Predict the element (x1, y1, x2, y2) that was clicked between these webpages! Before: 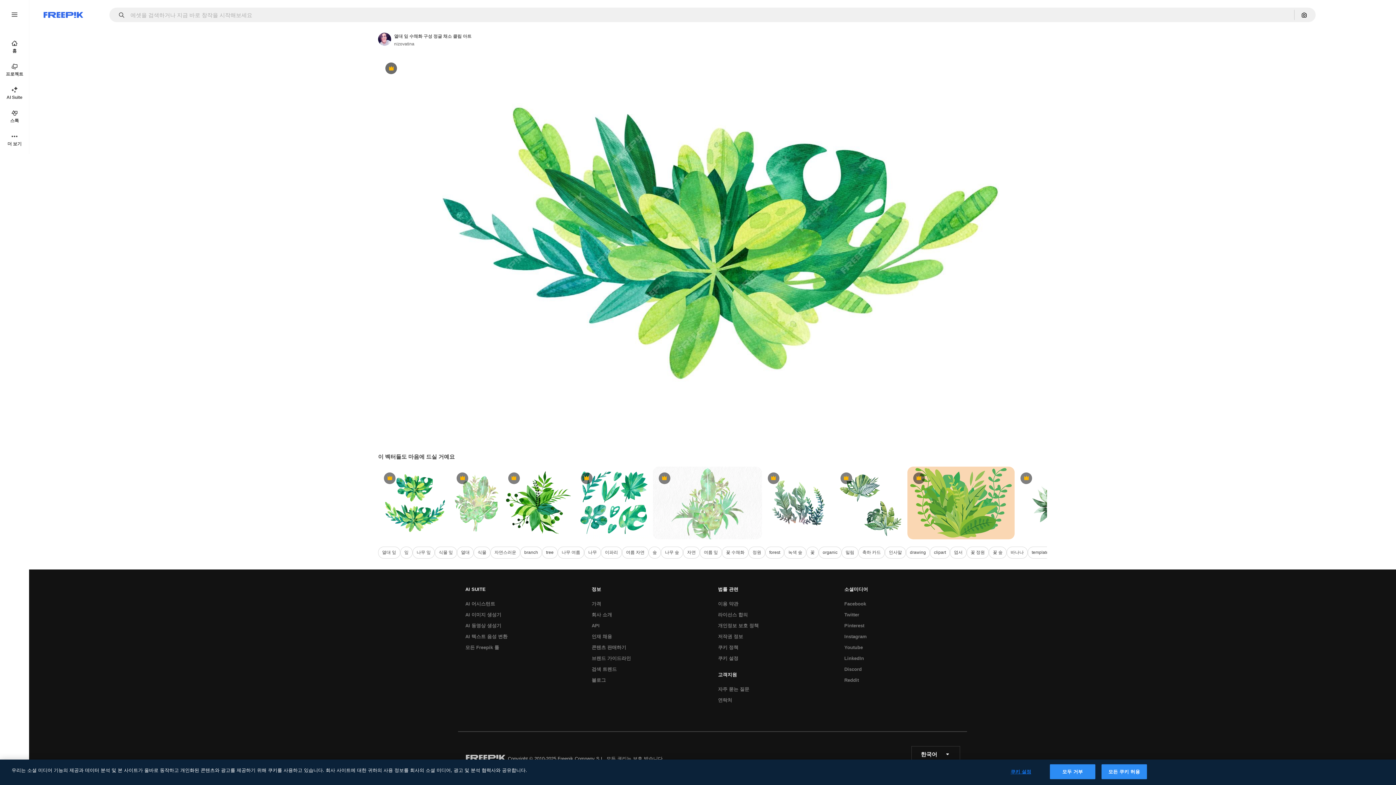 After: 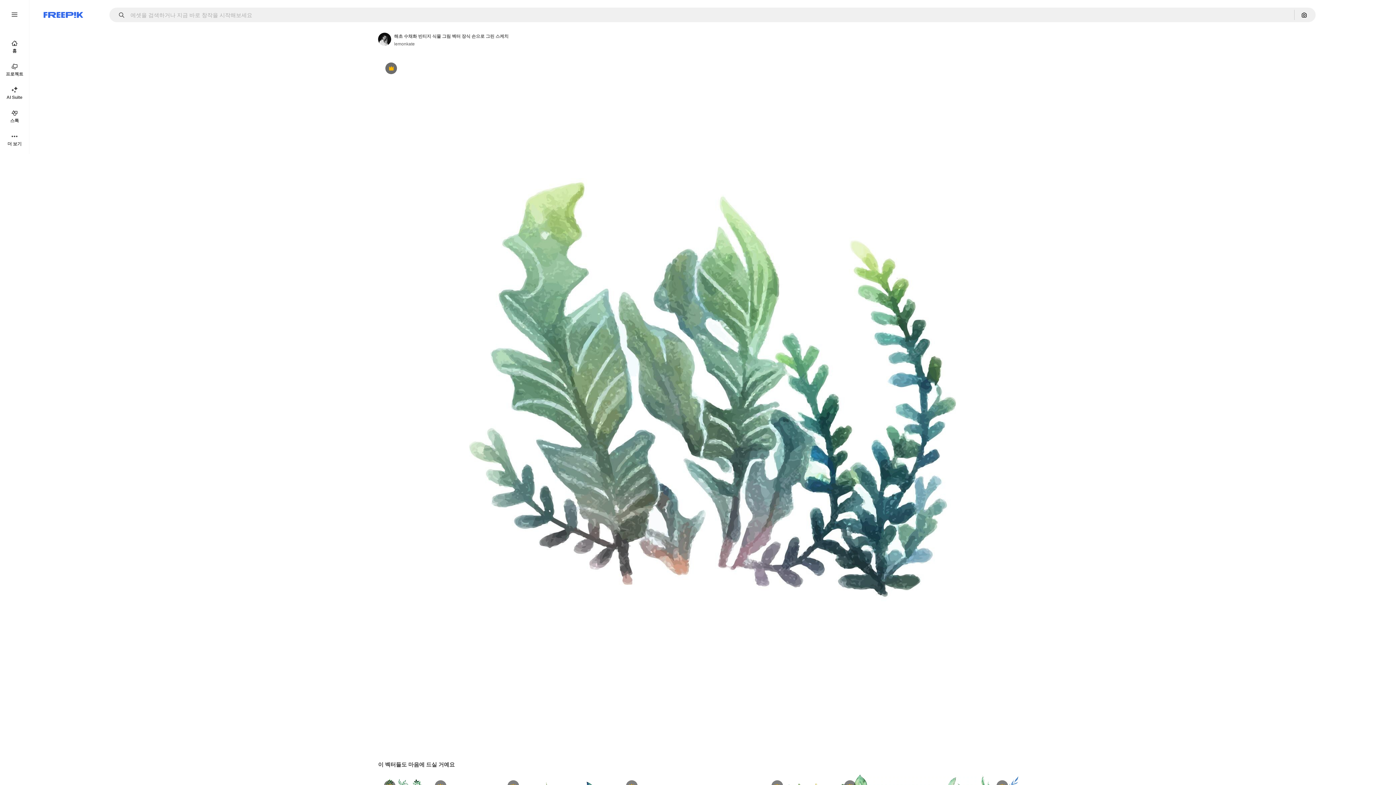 Action: label: Premium bbox: (762, 466, 834, 539)